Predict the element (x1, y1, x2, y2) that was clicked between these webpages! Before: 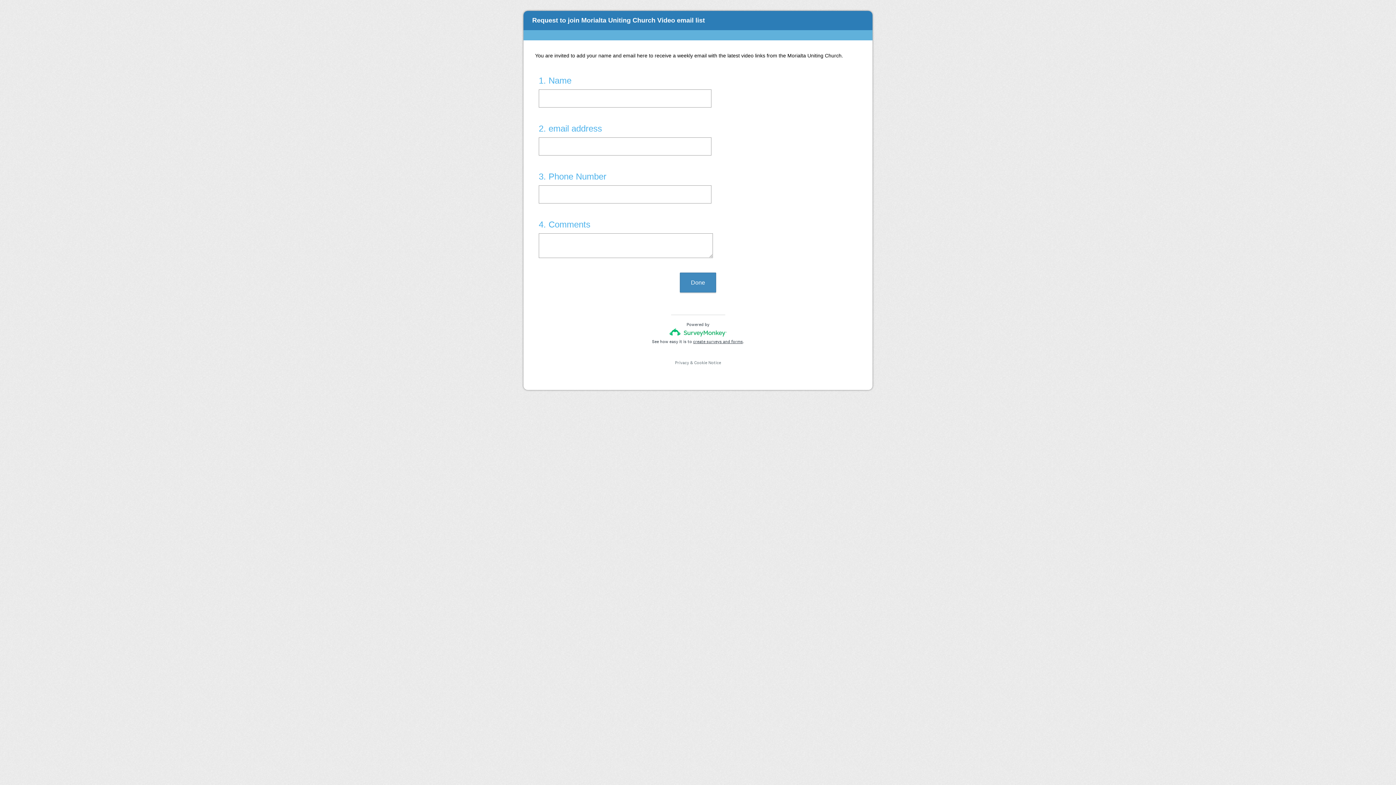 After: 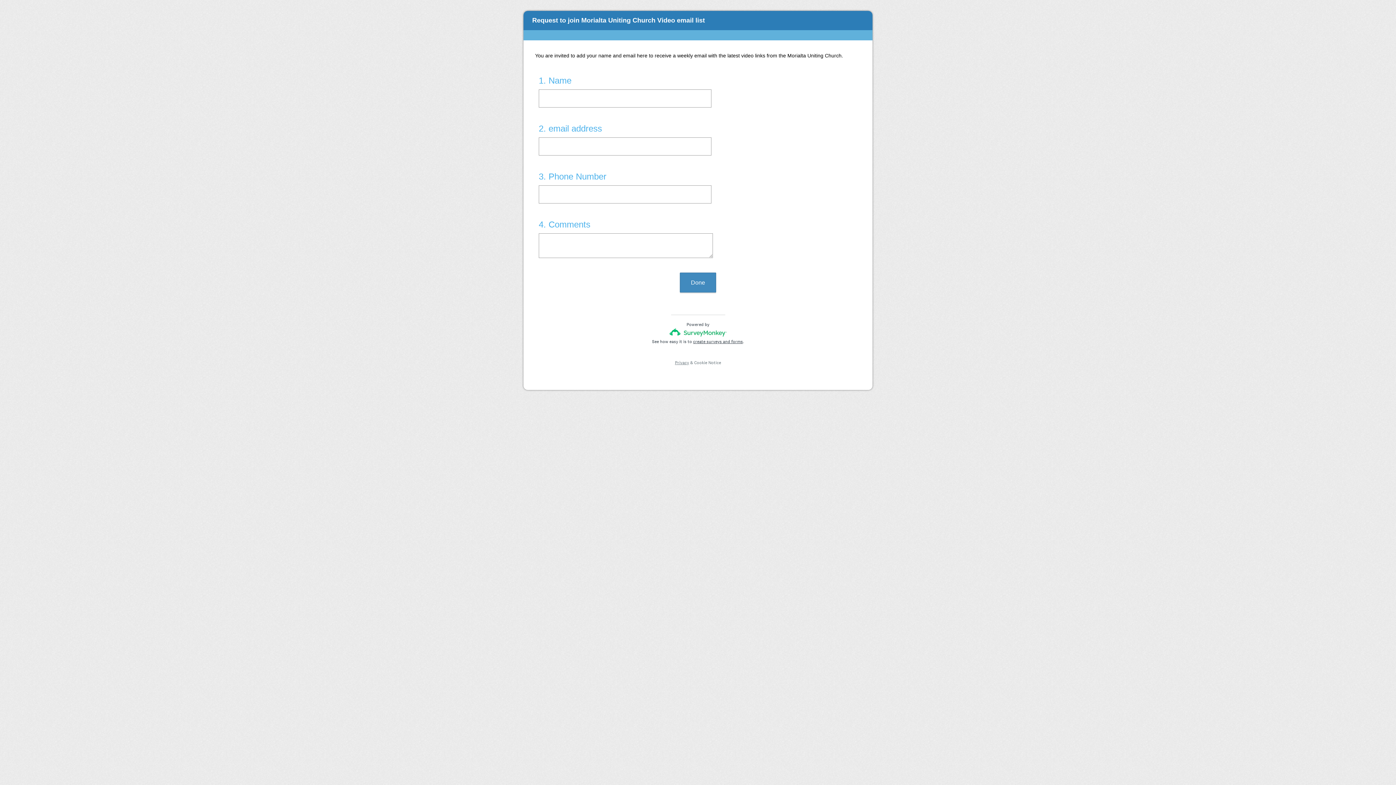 Action: bbox: (675, 359, 689, 365) label: Privacy